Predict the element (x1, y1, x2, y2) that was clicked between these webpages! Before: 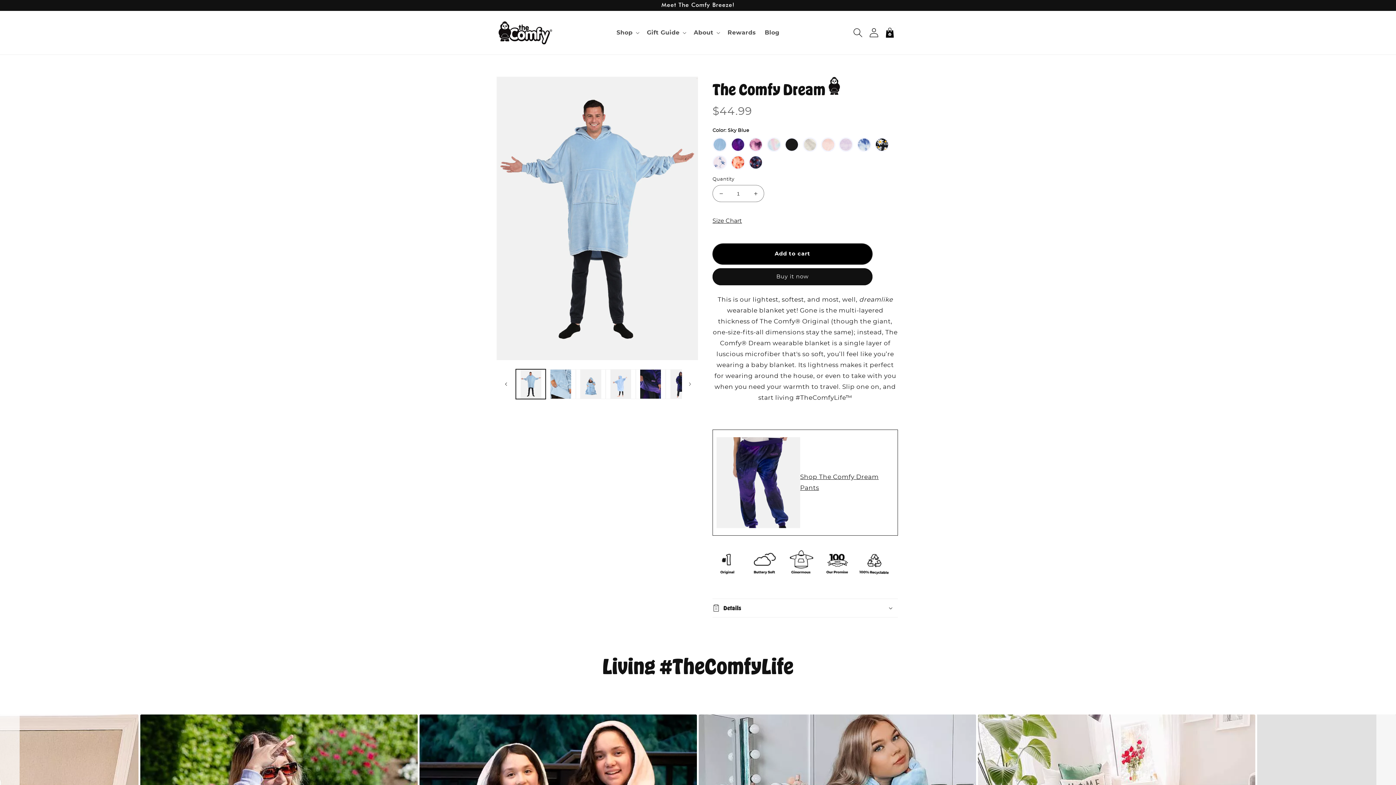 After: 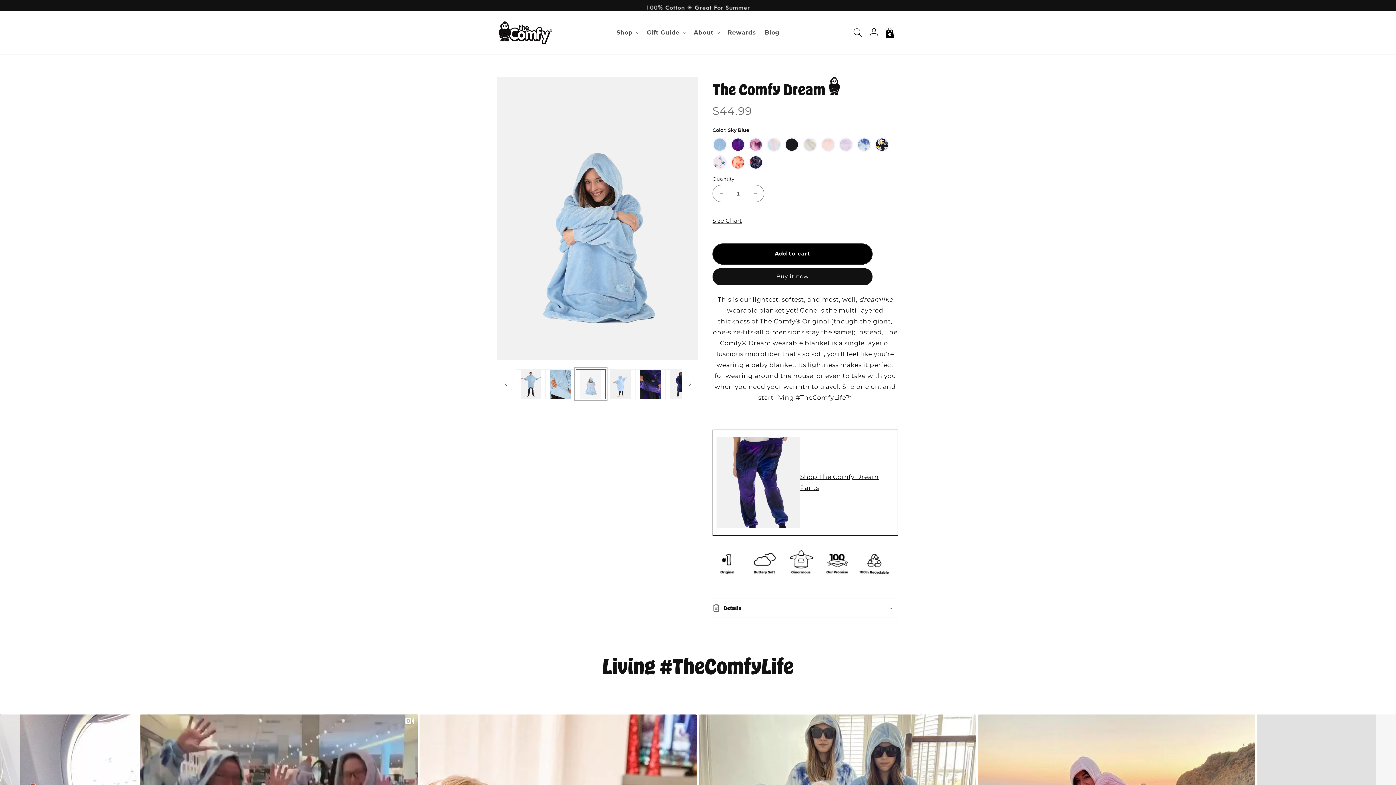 Action: bbox: (575, 369, 605, 399) label: Load image 3 in gallery view